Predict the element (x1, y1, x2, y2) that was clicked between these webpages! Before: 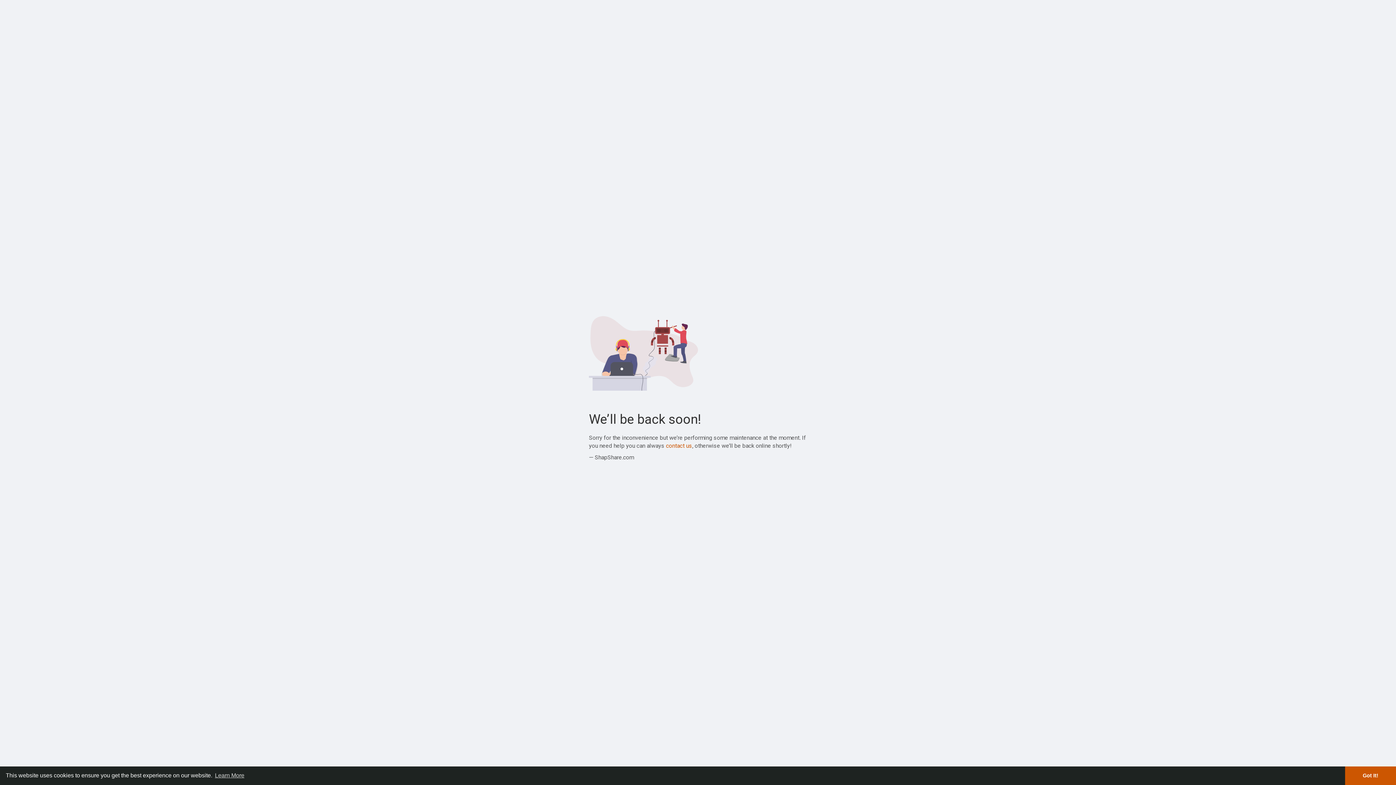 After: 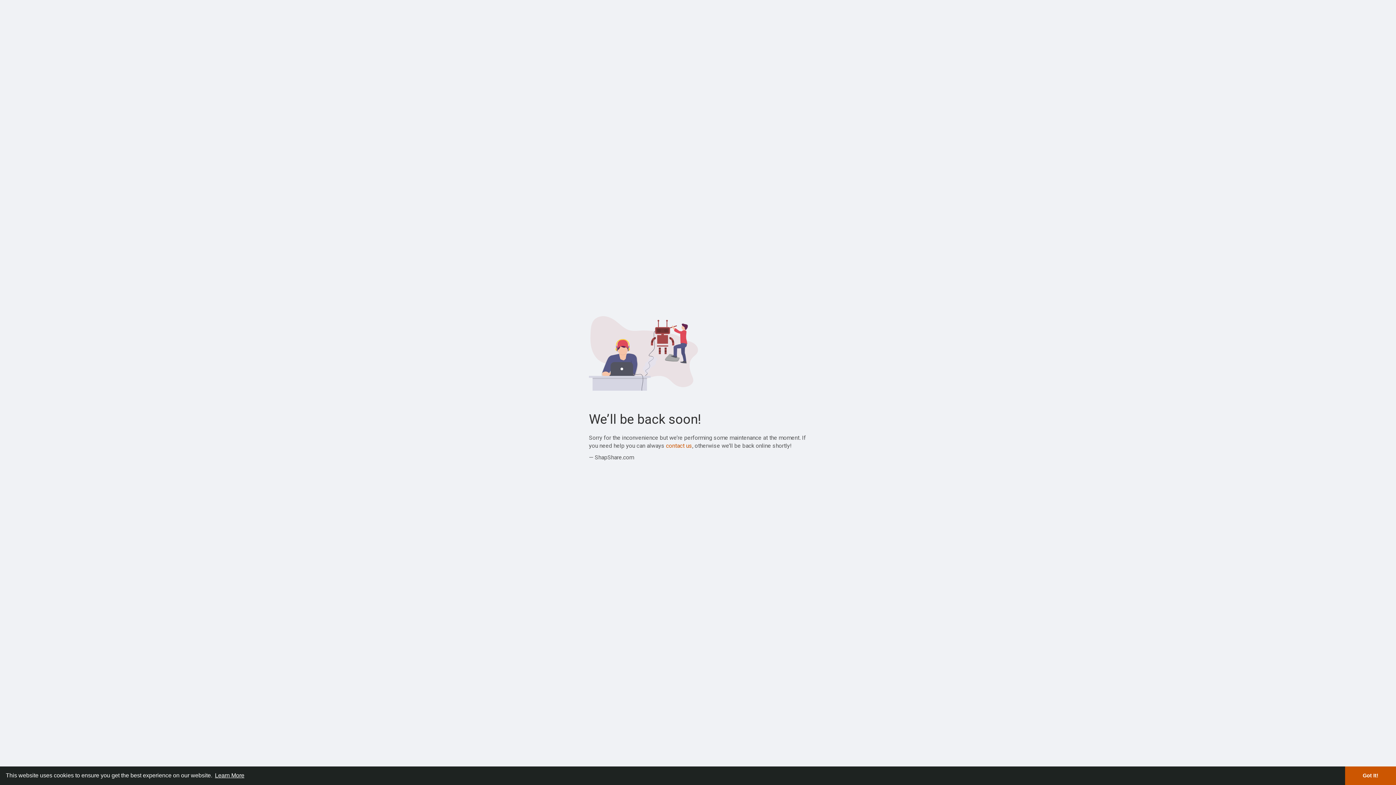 Action: label: learn more about cookies bbox: (213, 770, 245, 781)